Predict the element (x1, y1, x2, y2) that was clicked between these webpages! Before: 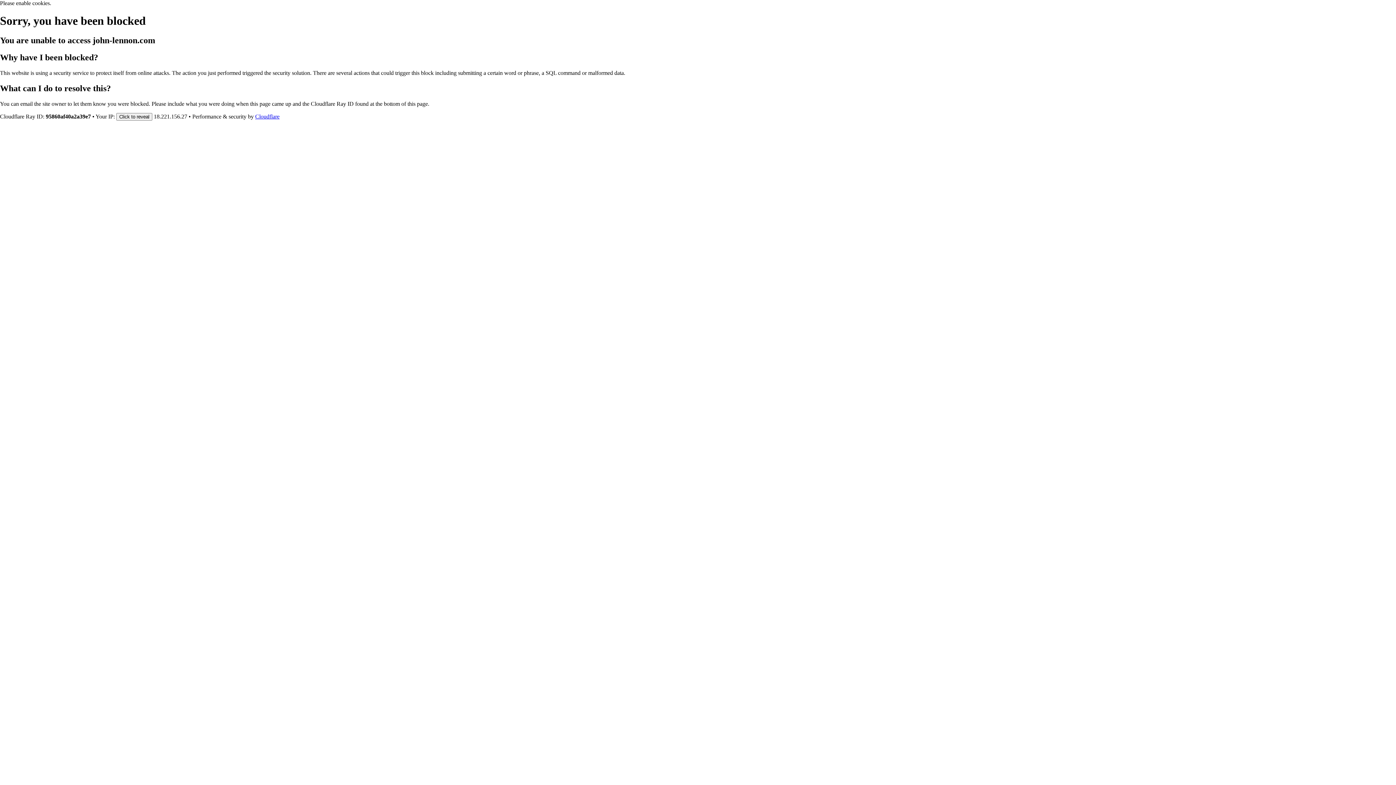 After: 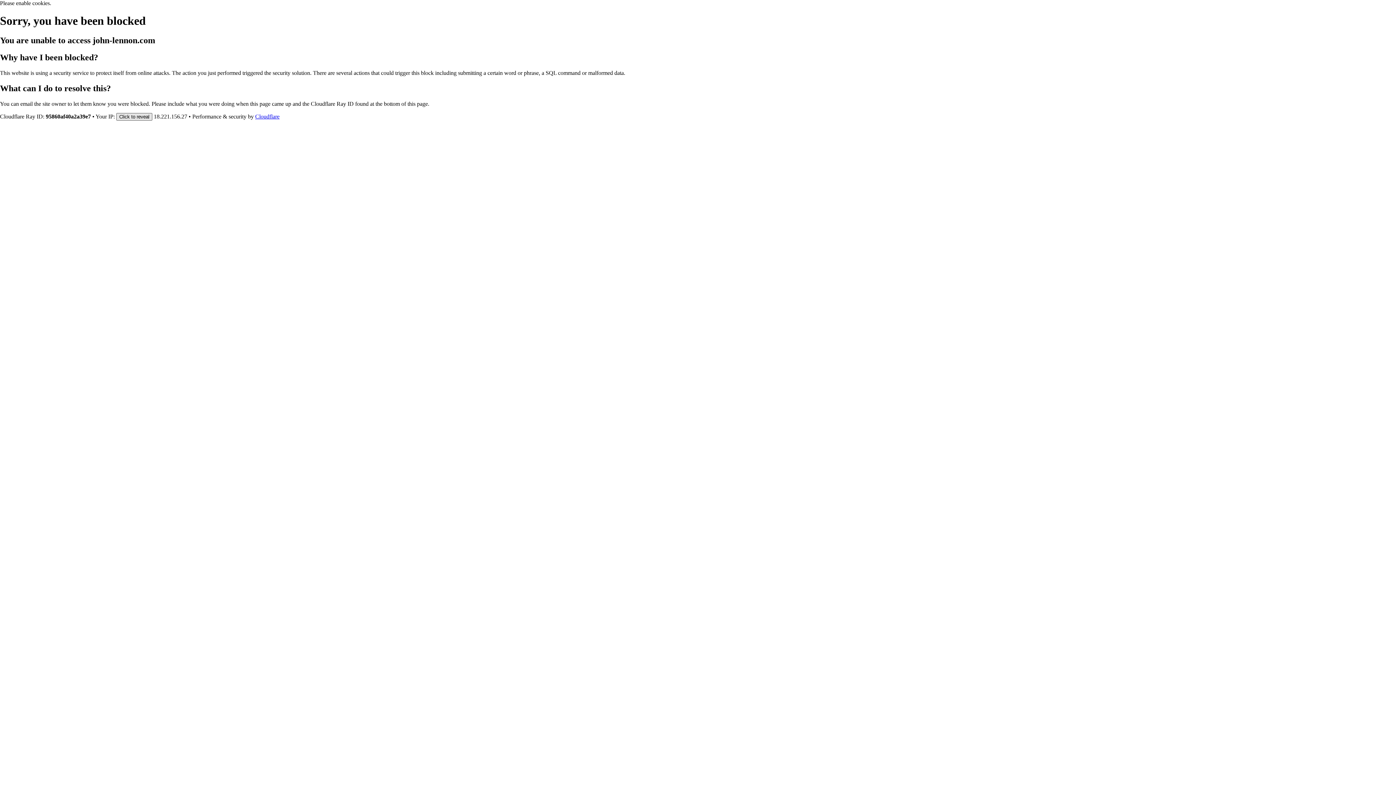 Action: bbox: (116, 112, 152, 120) label: Click to reveal